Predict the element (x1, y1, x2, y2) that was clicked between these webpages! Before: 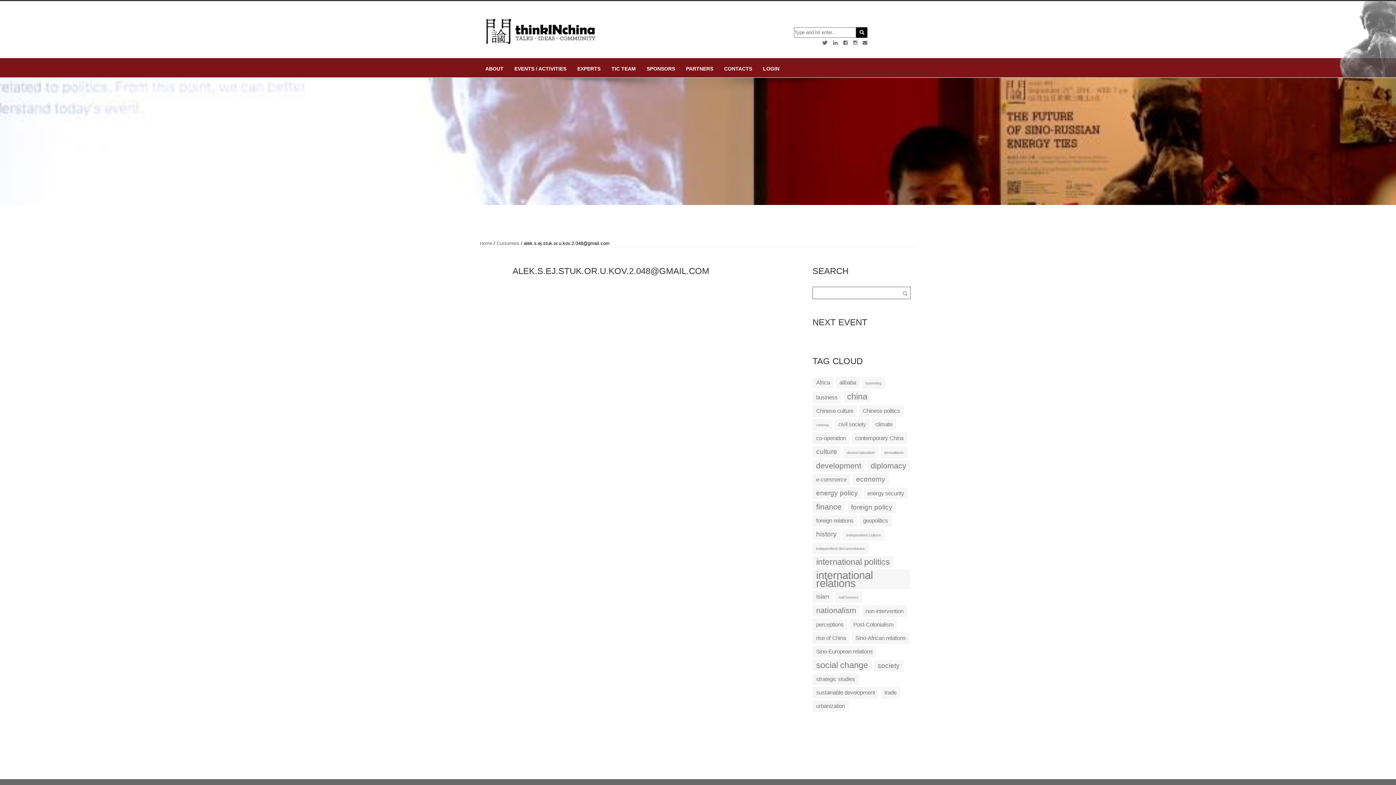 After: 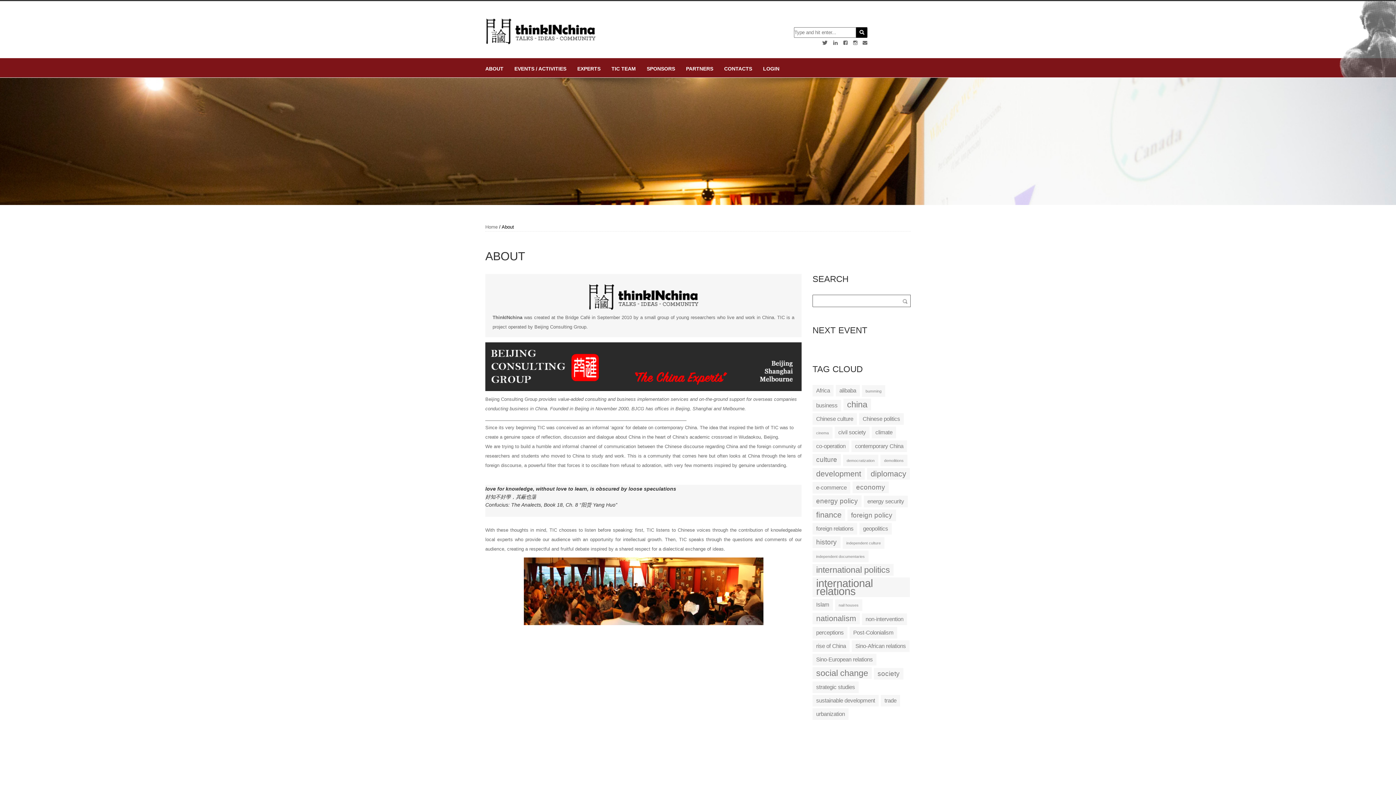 Action: bbox: (485, 65, 503, 74) label: ABOUT